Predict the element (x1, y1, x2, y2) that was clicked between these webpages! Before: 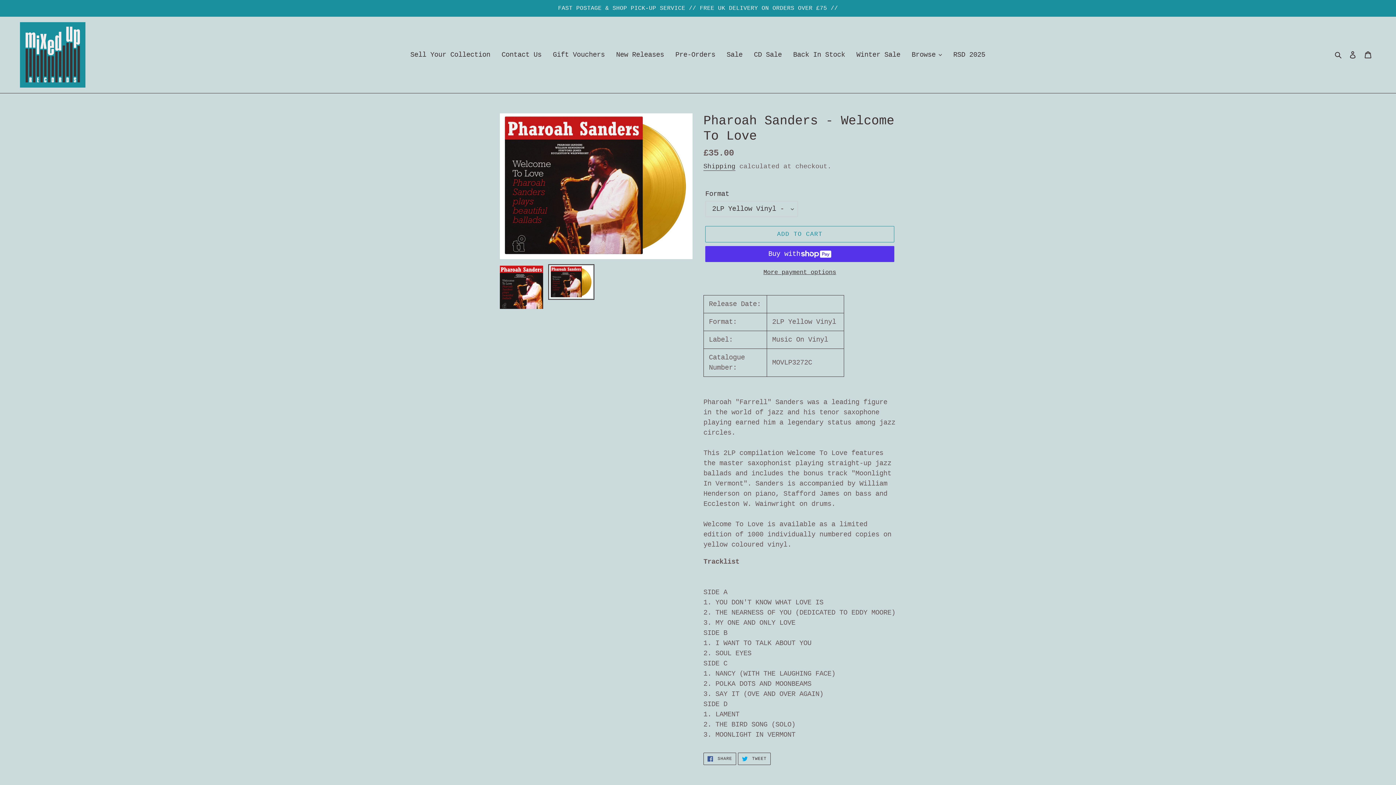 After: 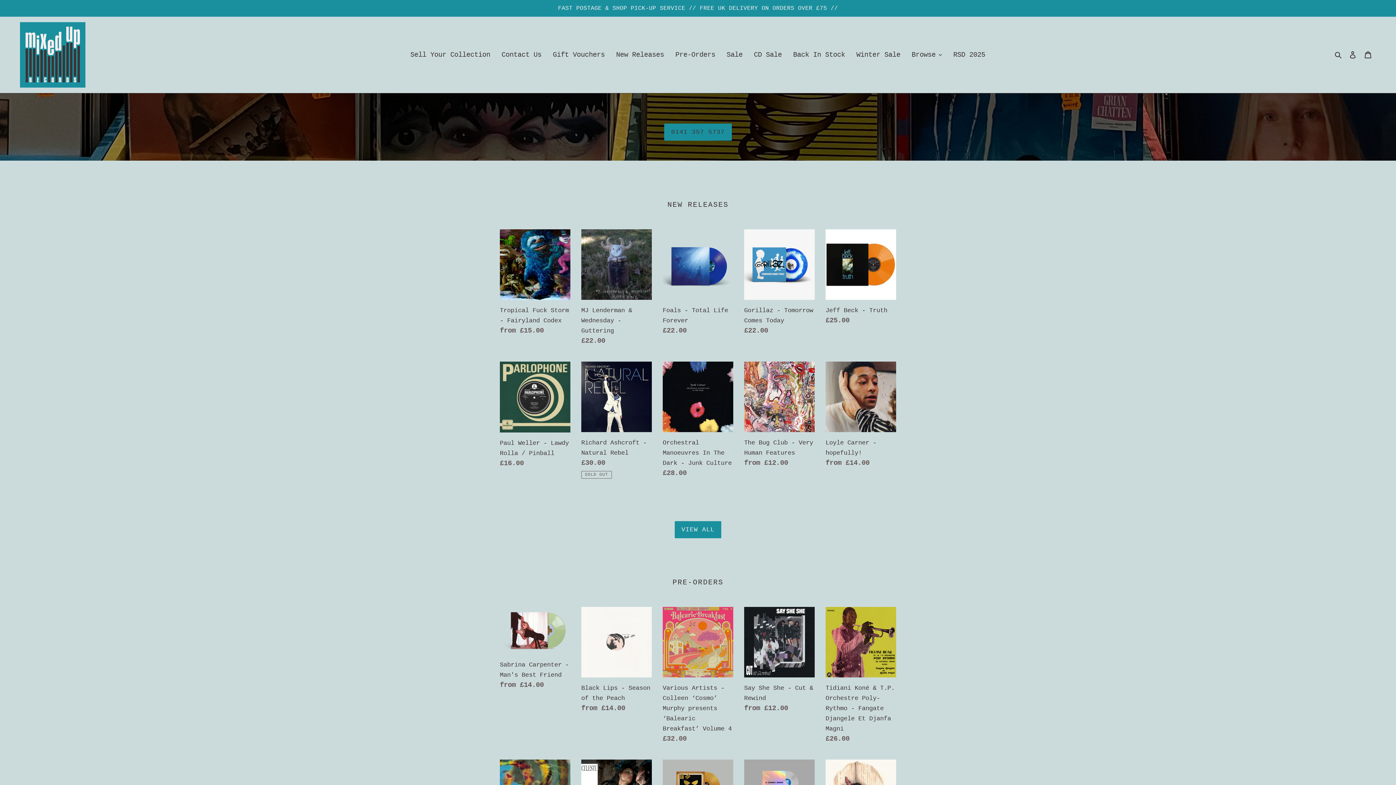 Action: bbox: (20, 22, 85, 87)